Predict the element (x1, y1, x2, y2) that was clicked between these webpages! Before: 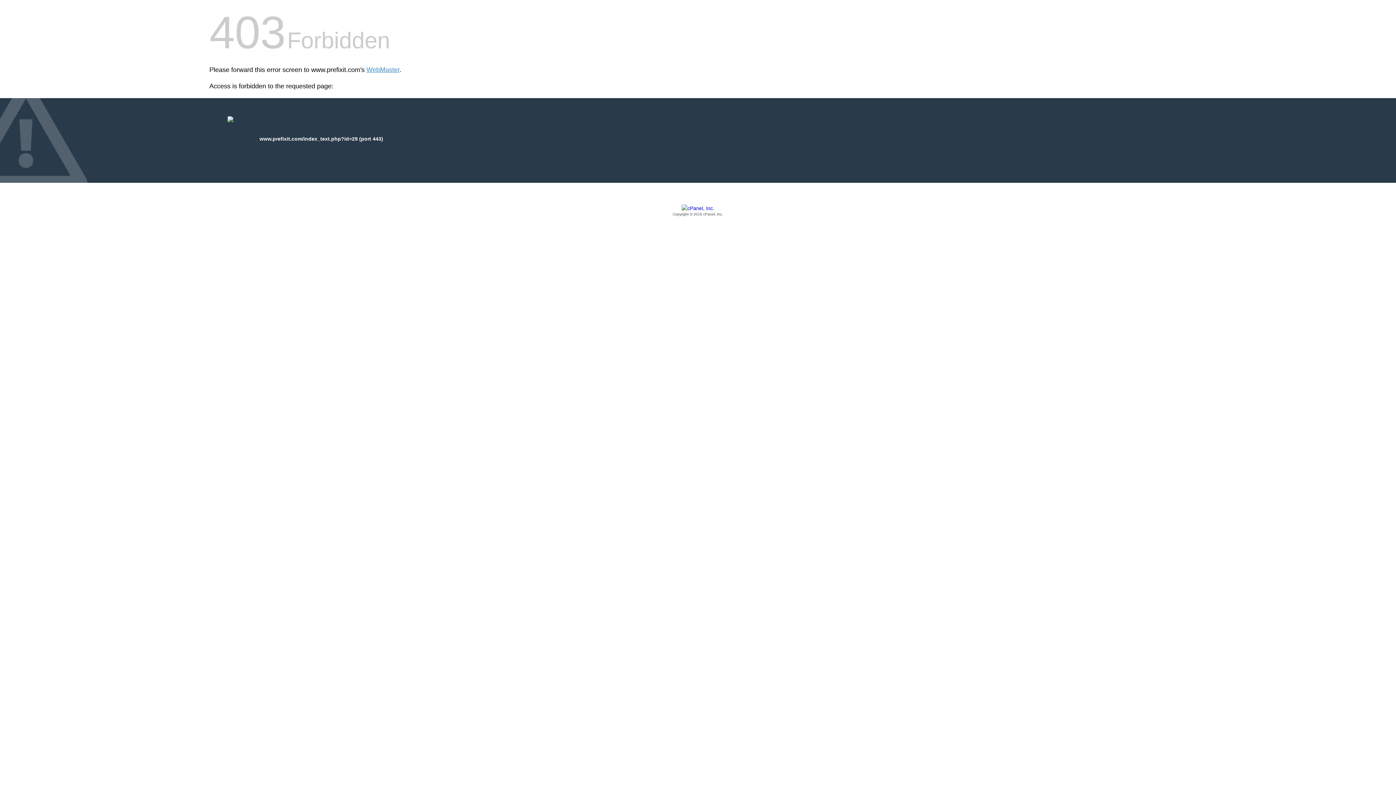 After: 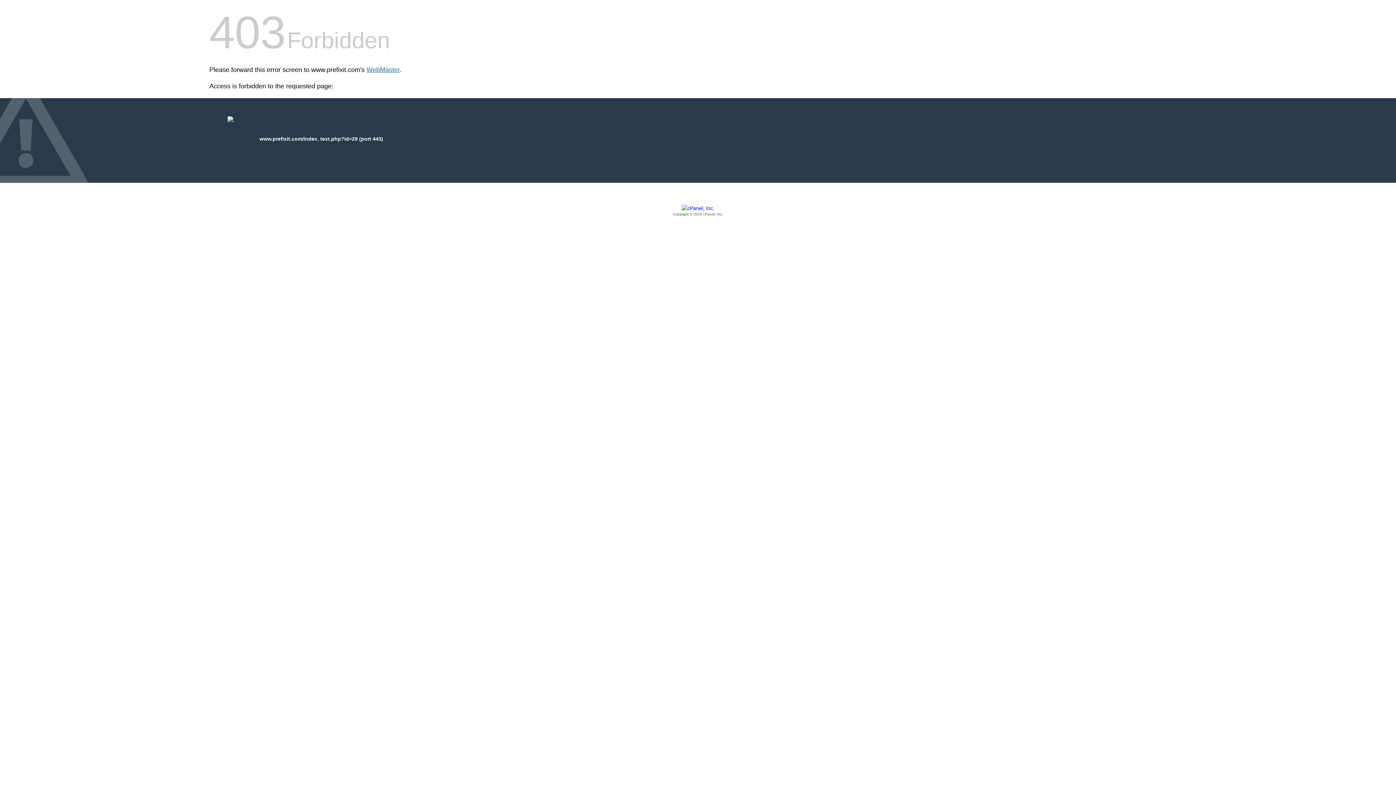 Action: bbox: (366, 66, 399, 73) label: WebMaster